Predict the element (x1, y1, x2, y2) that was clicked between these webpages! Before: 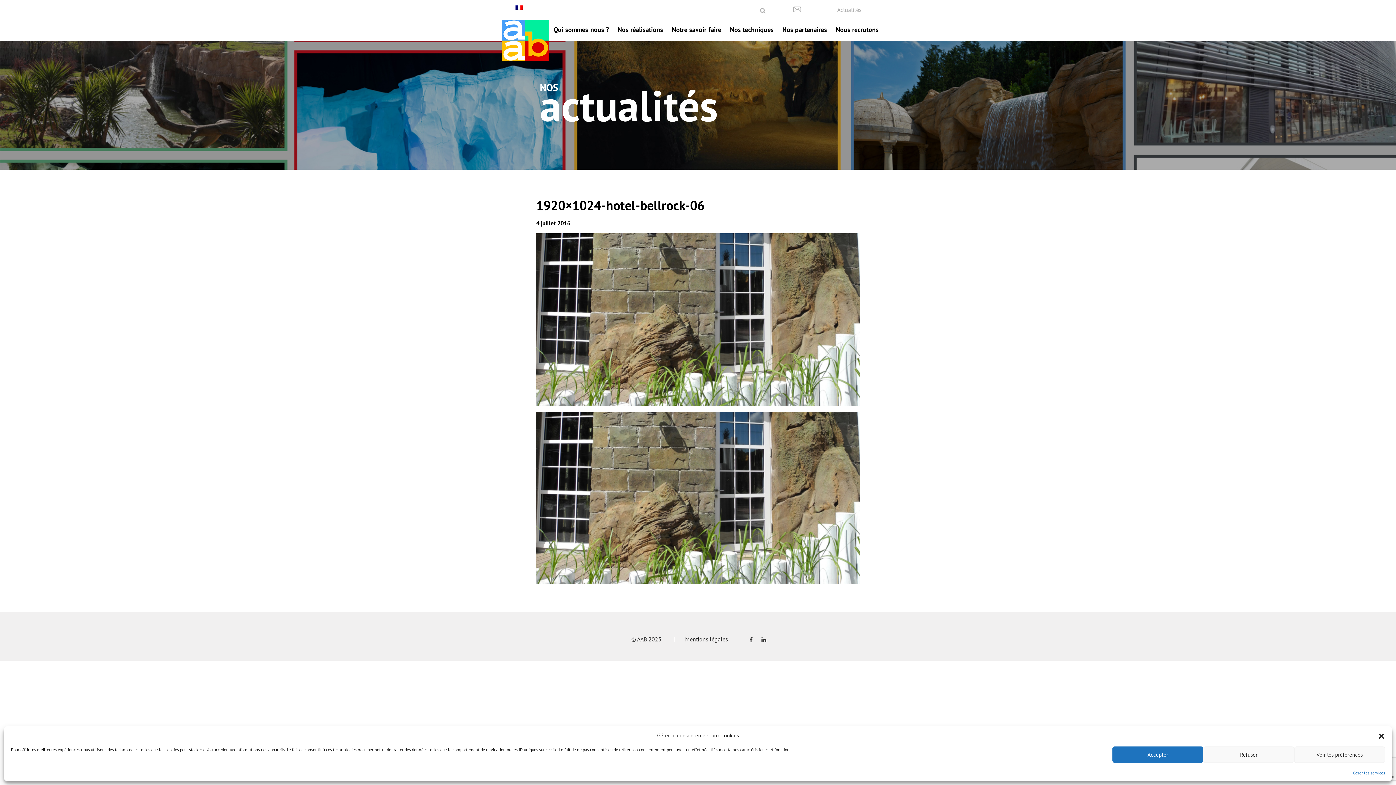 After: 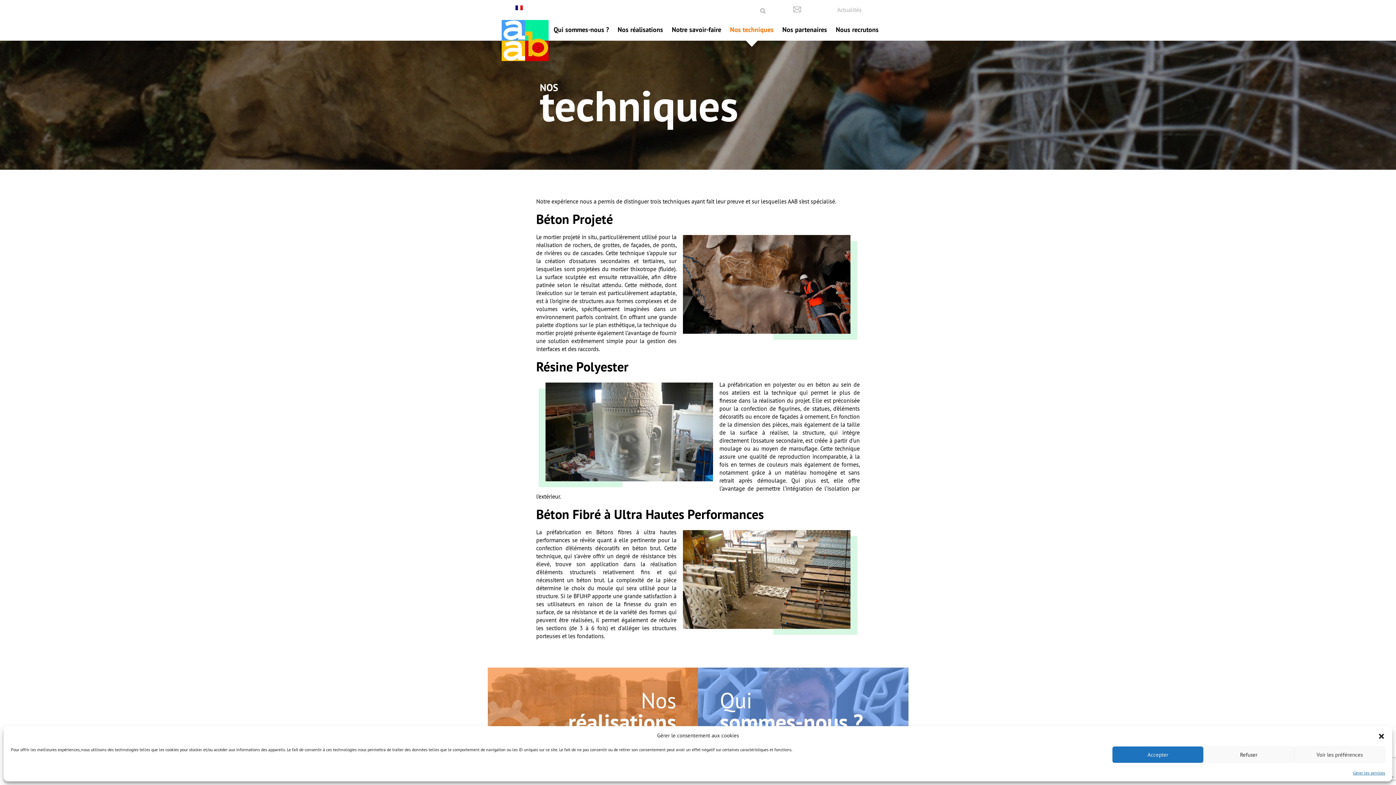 Action: bbox: (730, 25, 773, 33) label: Nos techniques